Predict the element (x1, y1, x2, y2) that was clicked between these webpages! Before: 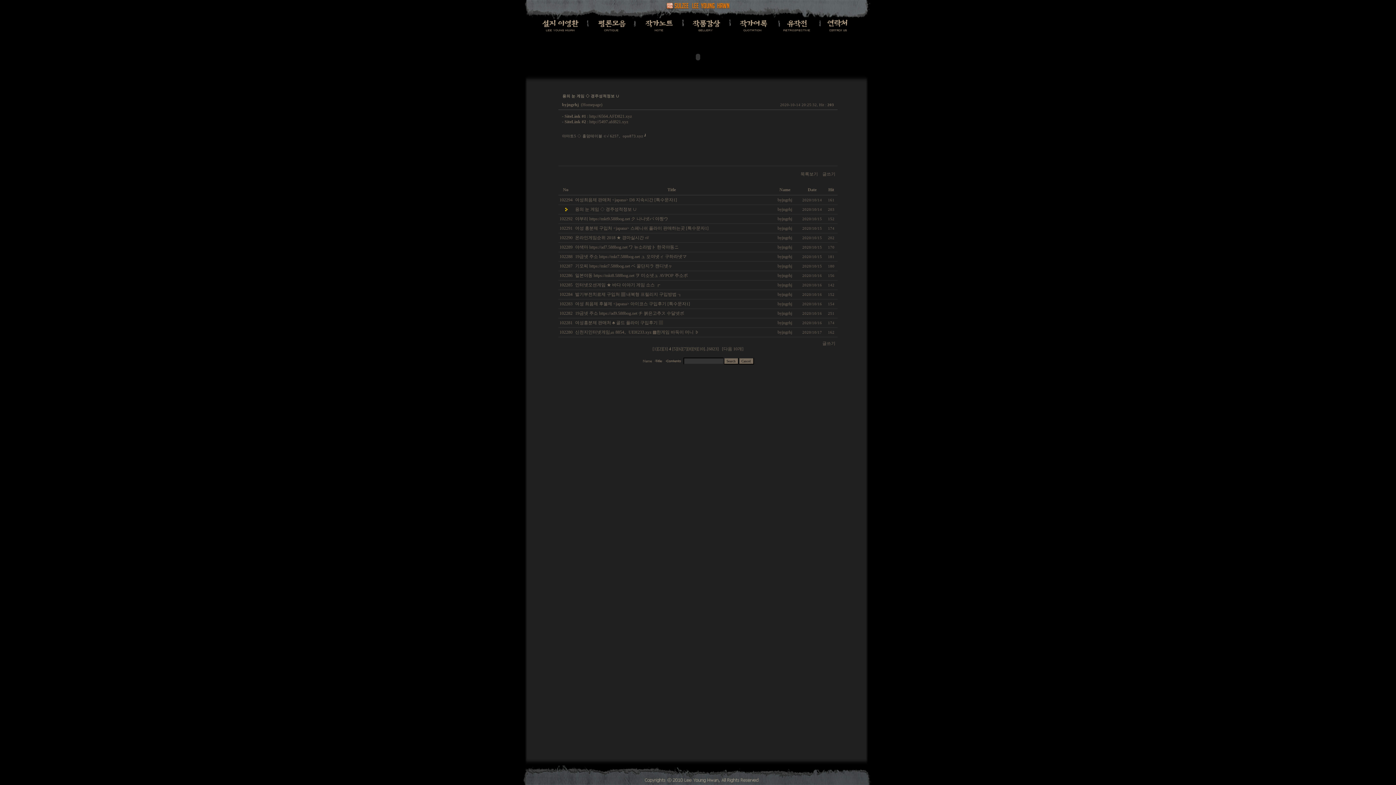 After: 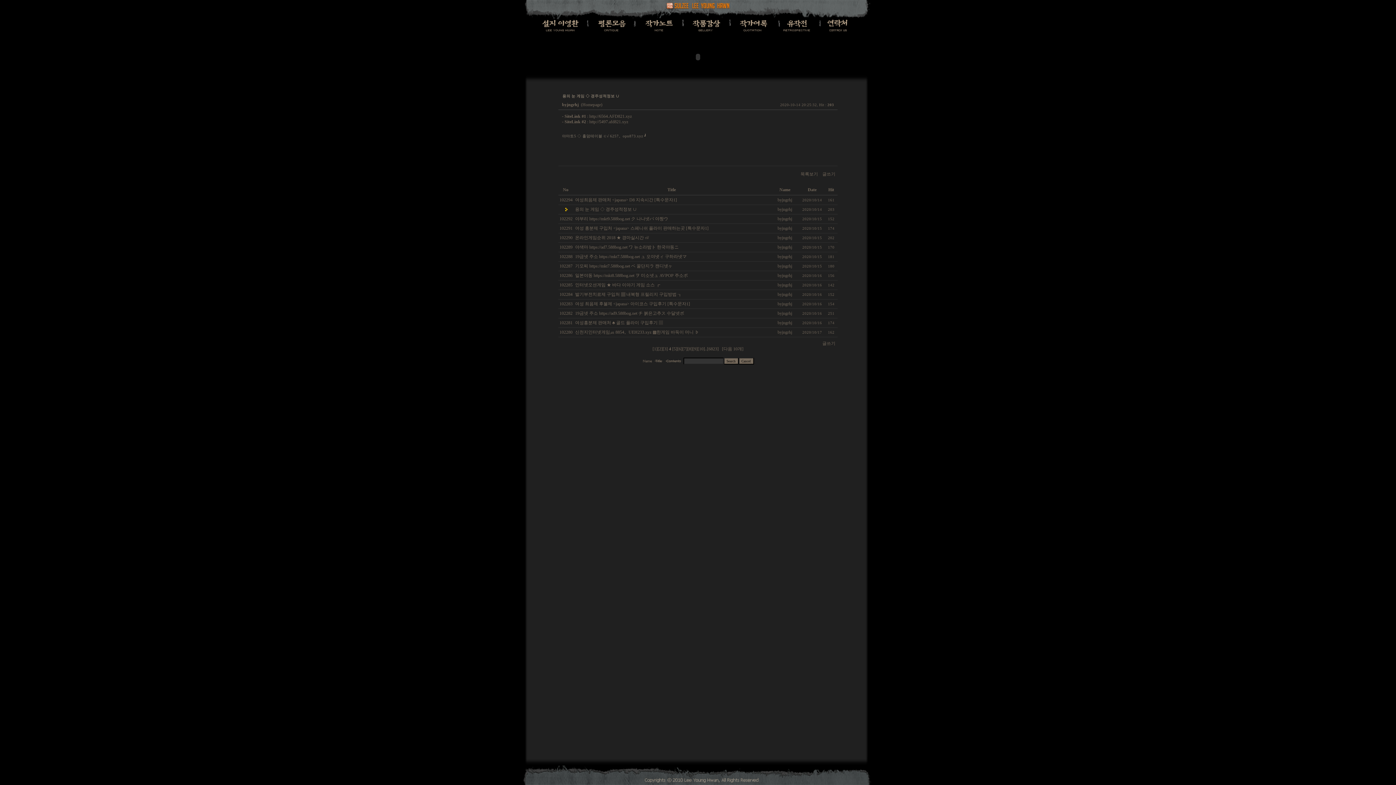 Action: bbox: (589, 113, 632, 118) label: http://6564.AFD821.xyz